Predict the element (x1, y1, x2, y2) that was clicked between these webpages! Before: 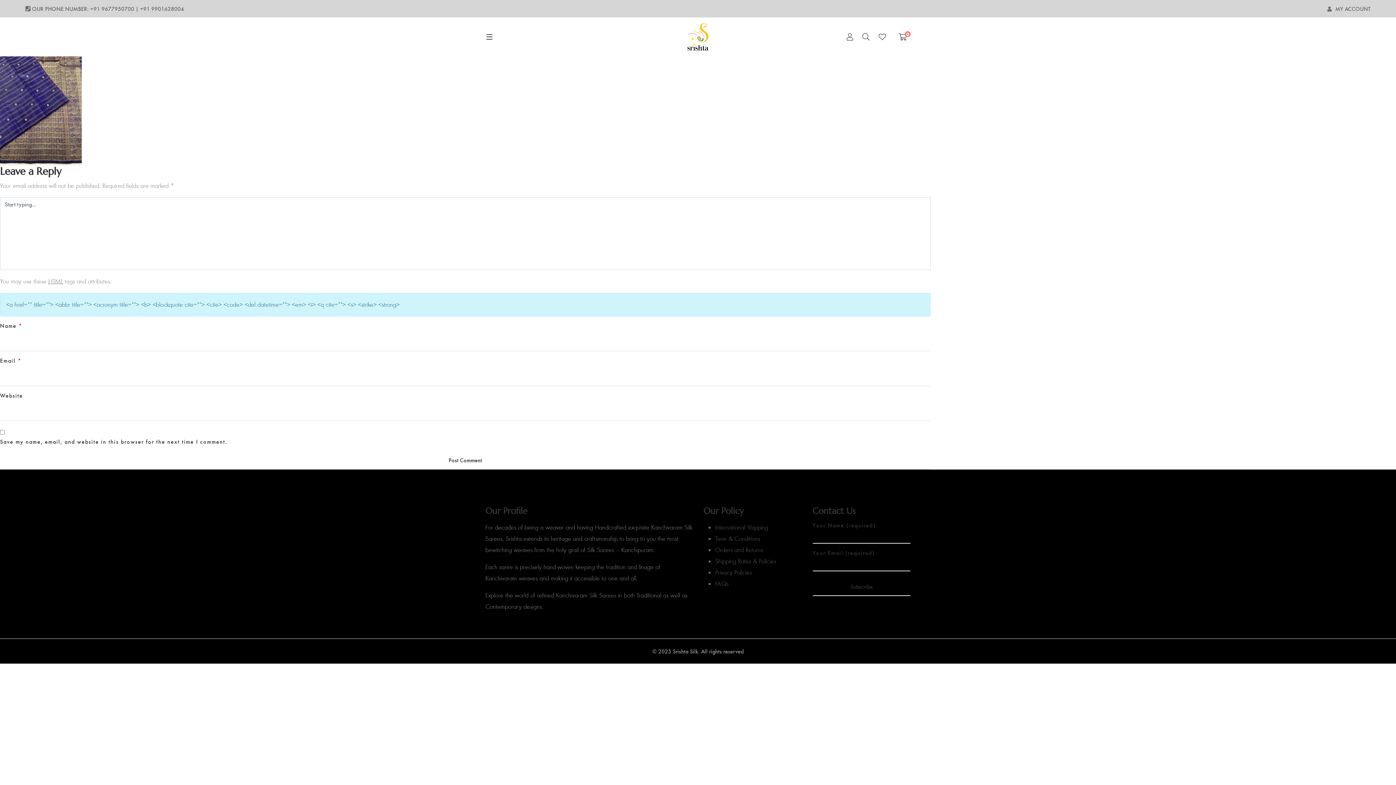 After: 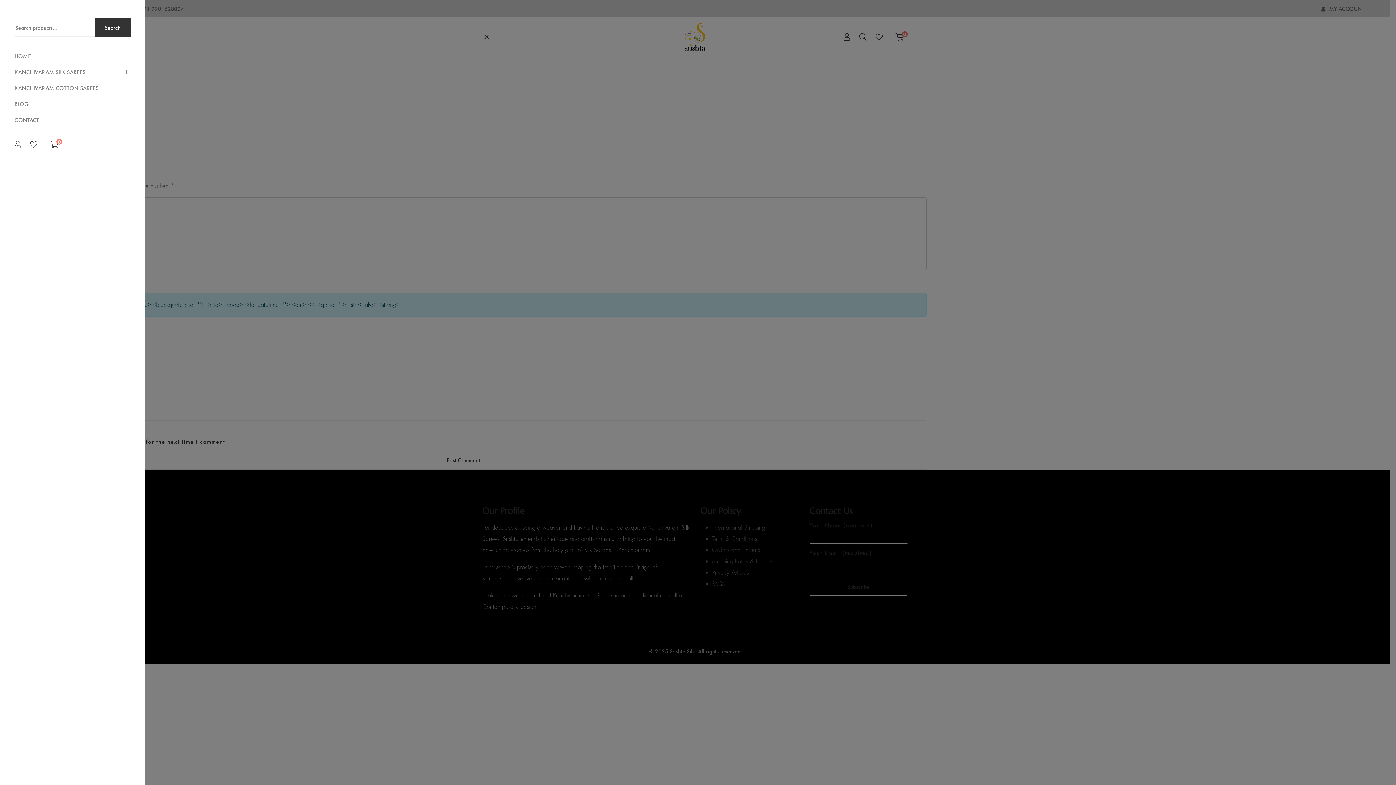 Action: bbox: (485, 31, 494, 42)